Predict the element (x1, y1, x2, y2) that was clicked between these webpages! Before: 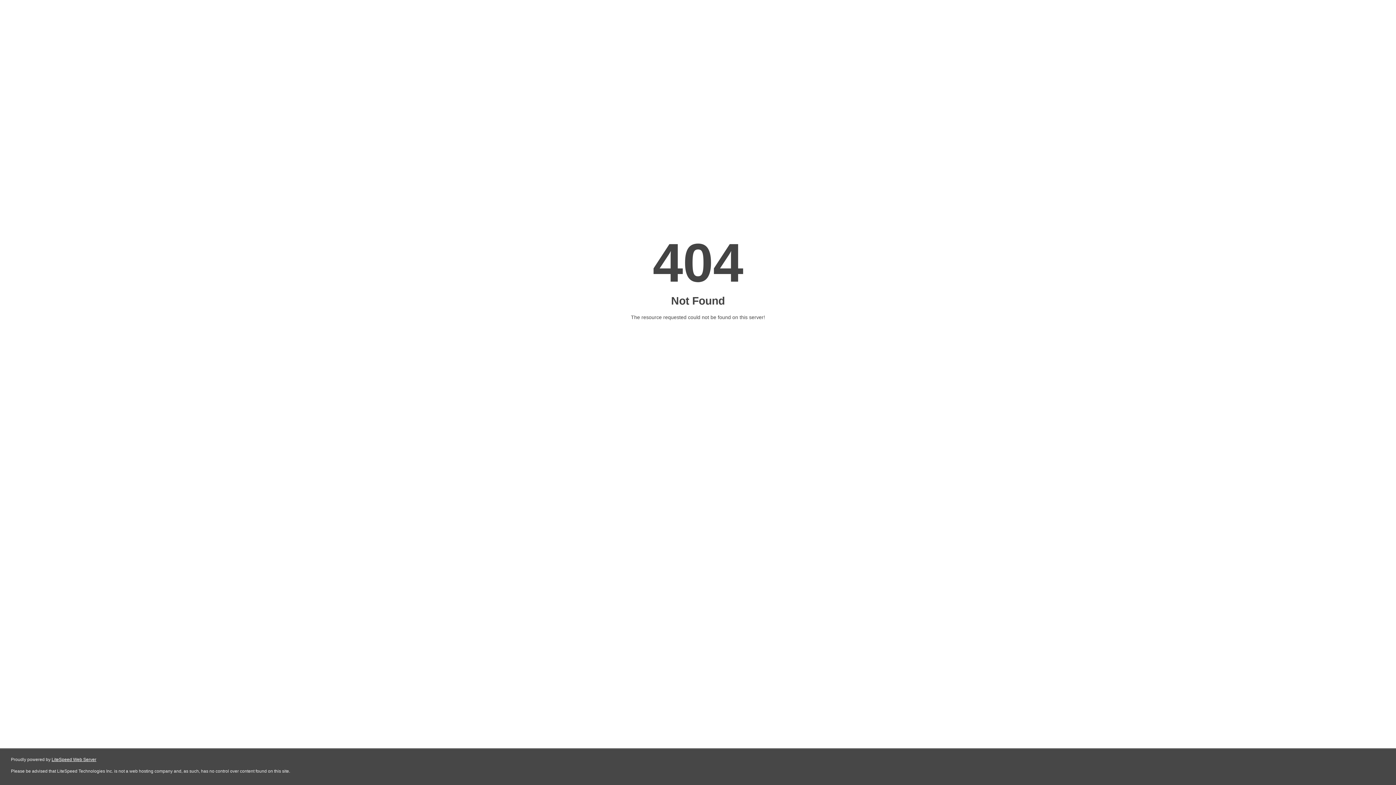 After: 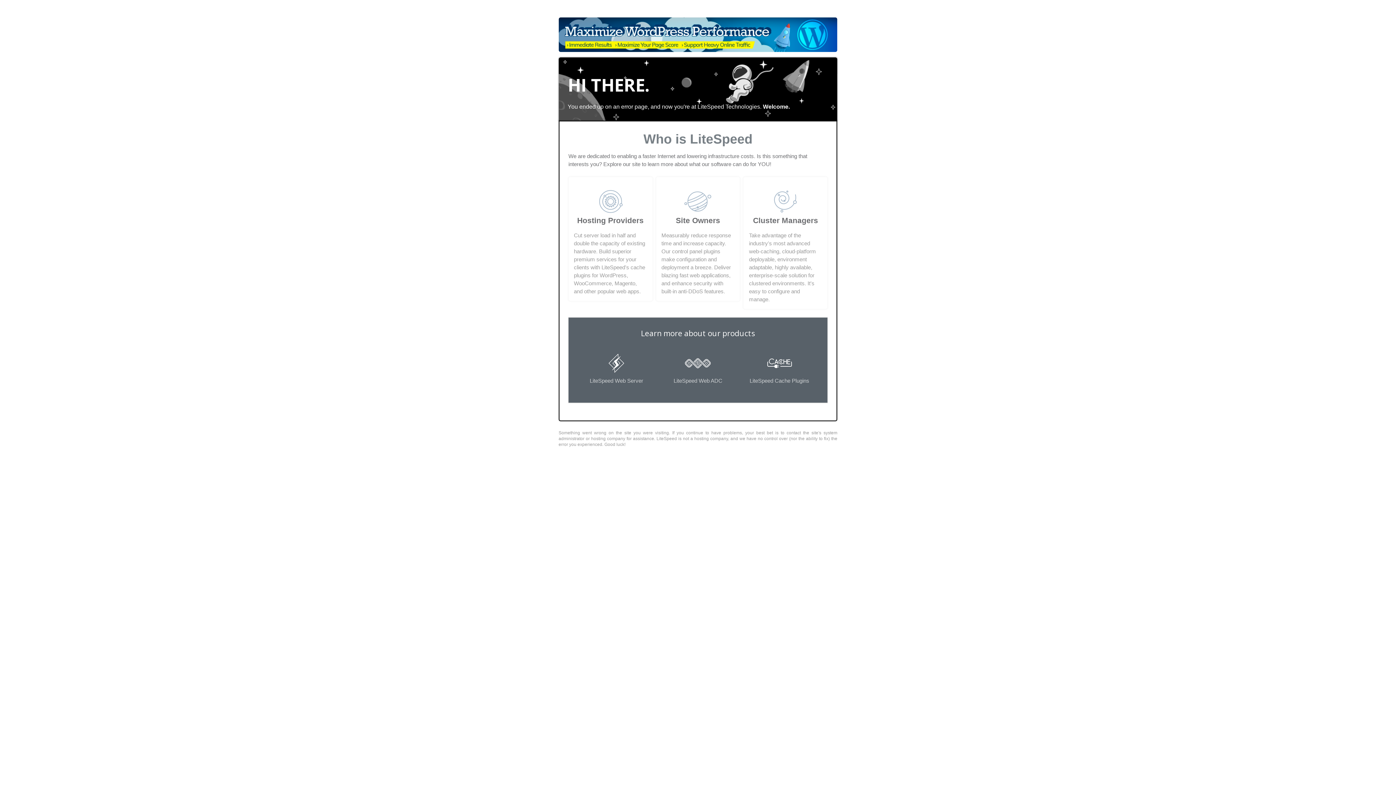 Action: bbox: (51, 757, 96, 762) label: LiteSpeed Web Server